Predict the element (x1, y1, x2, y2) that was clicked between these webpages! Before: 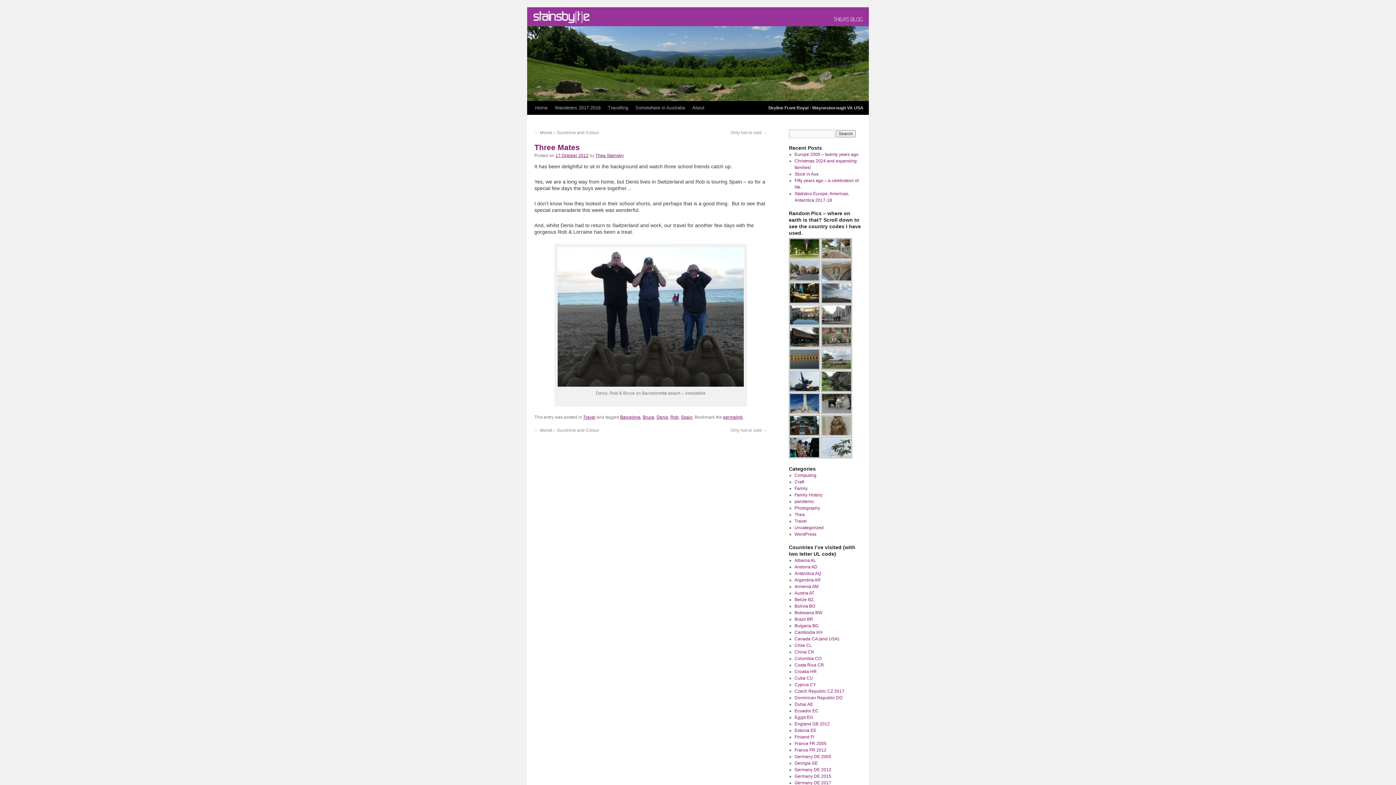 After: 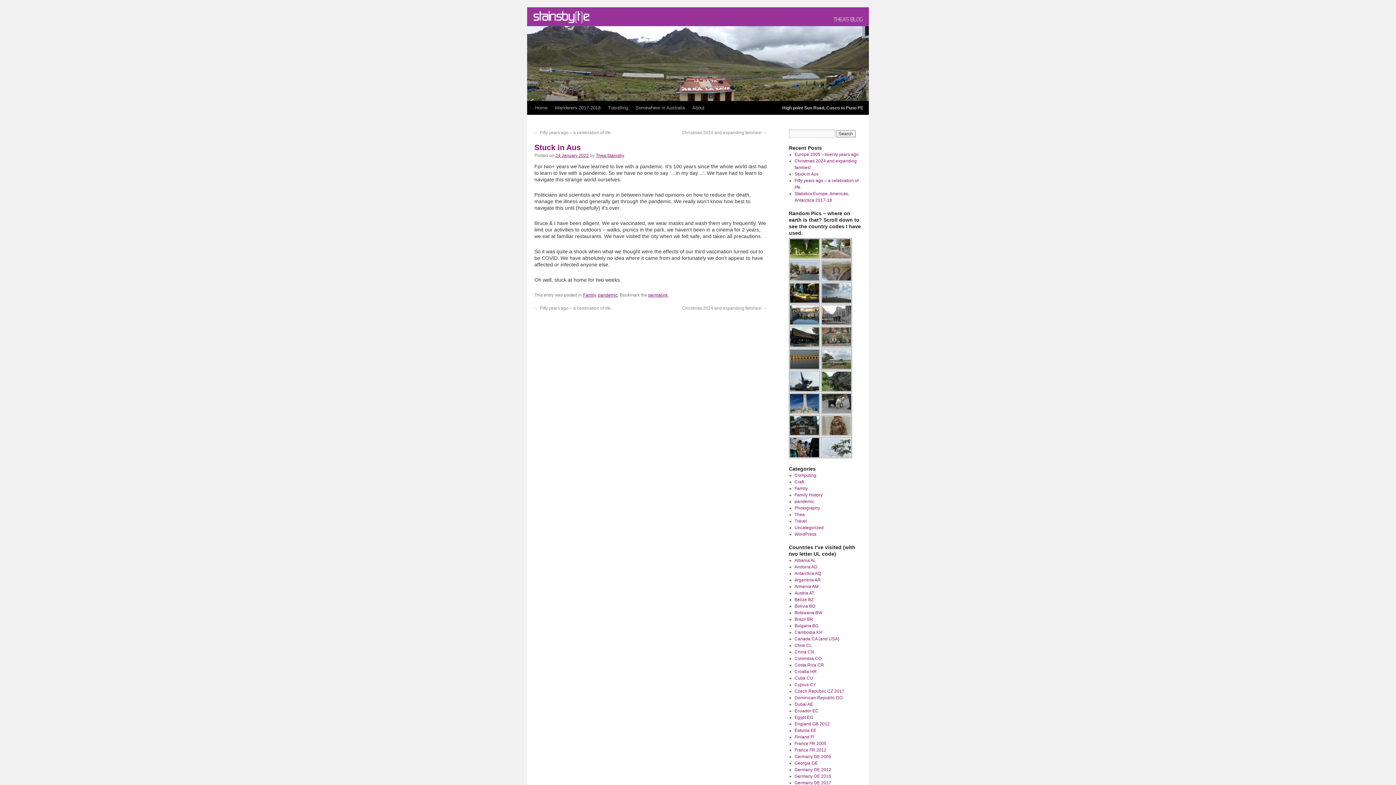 Action: label: Stuck in Aus bbox: (794, 171, 818, 176)